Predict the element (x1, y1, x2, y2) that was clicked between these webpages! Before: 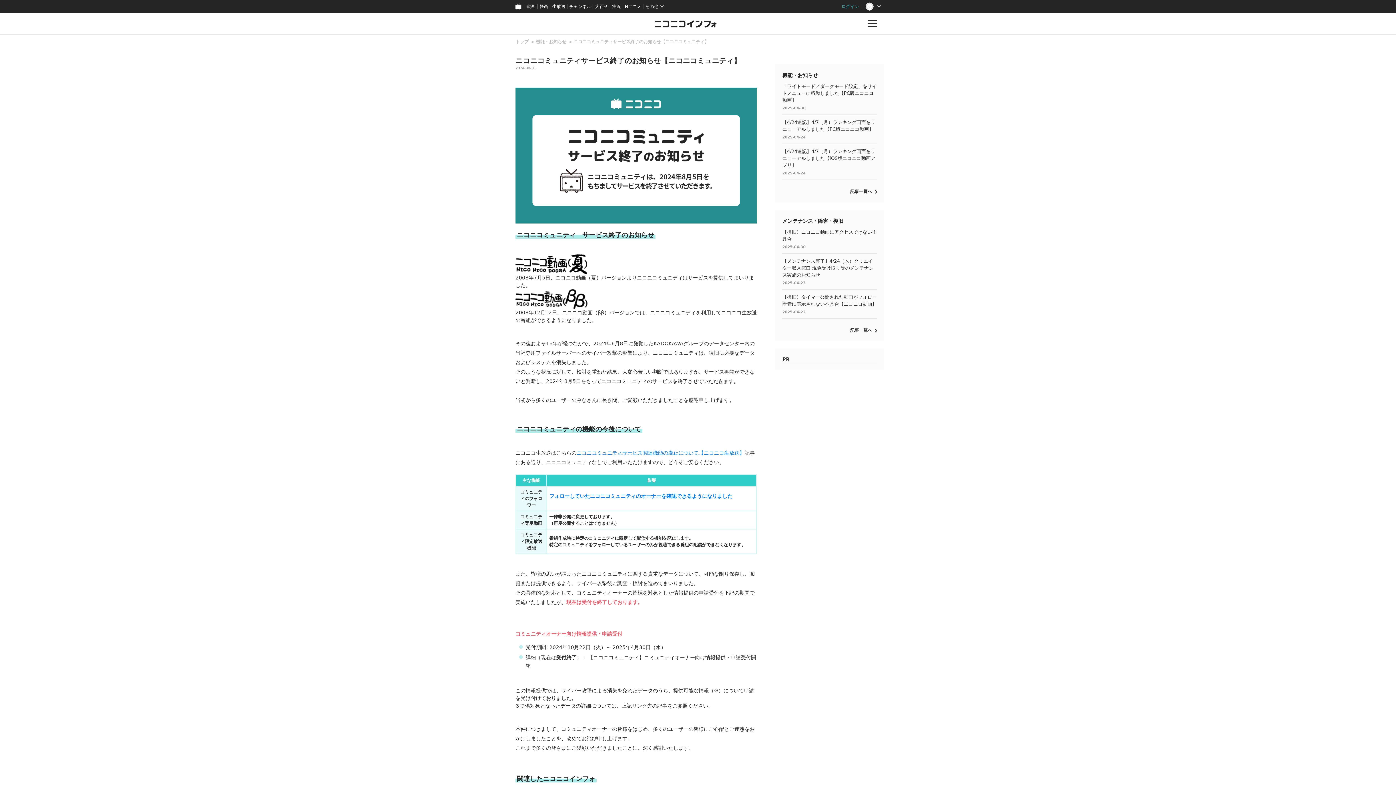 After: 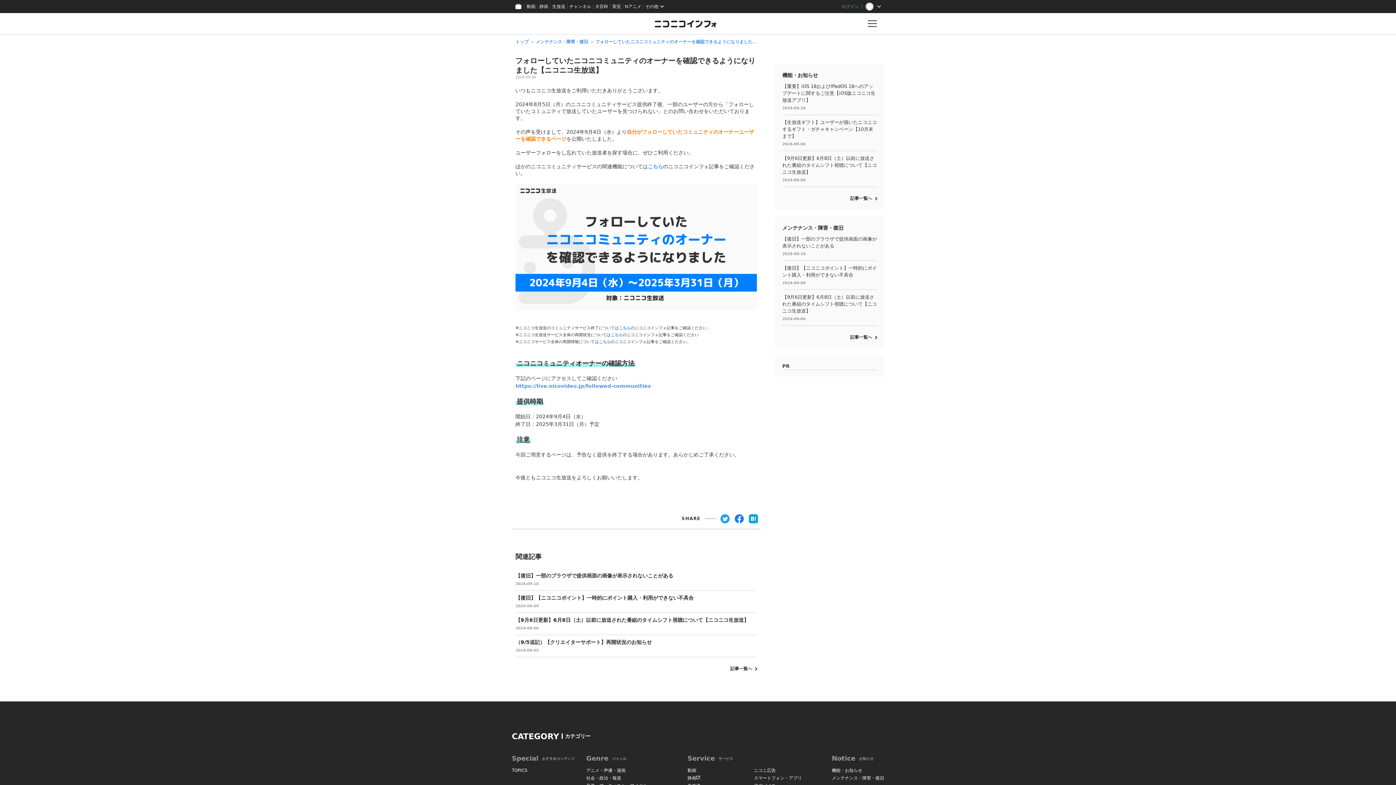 Action: bbox: (549, 493, 732, 499) label: フォローしていたニコニコミュニティのオーナーを確認できるようになりました